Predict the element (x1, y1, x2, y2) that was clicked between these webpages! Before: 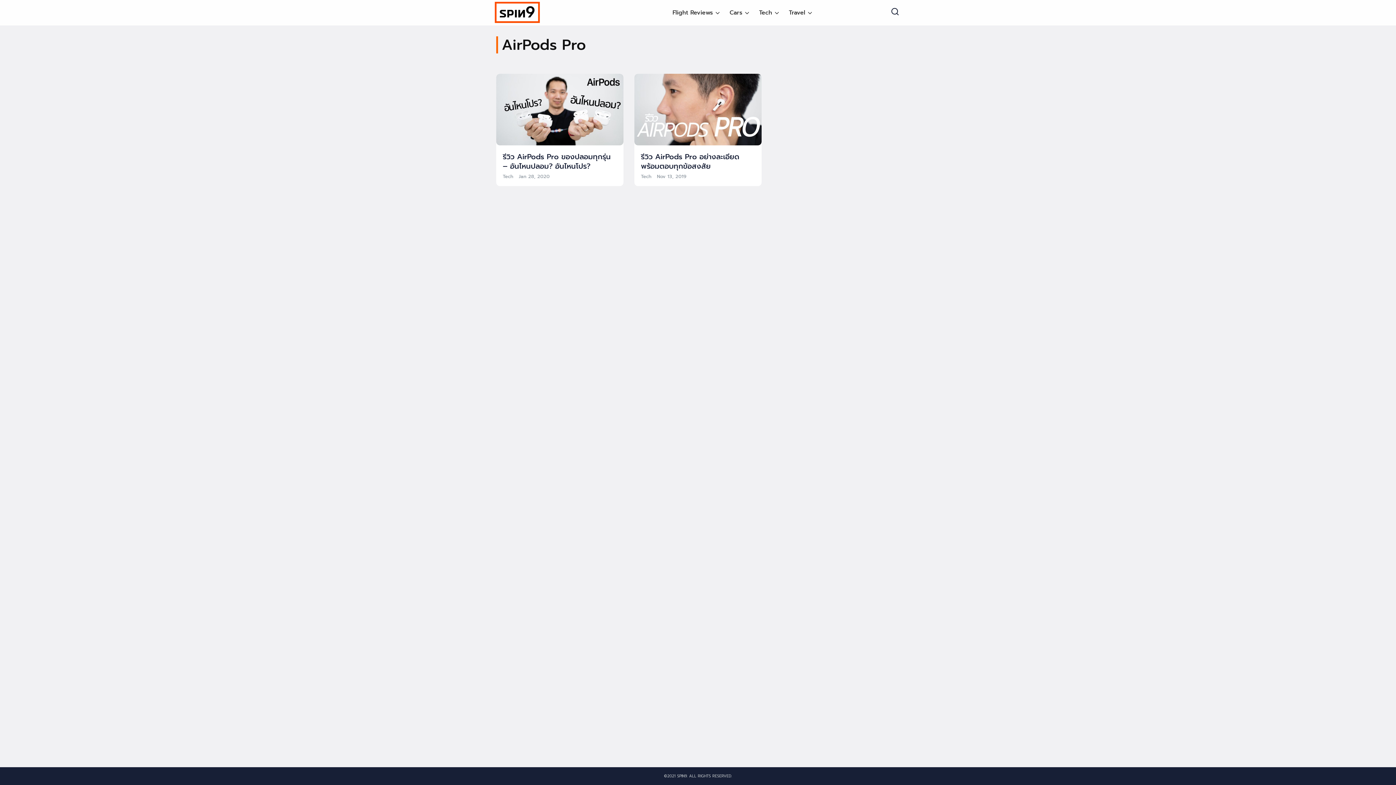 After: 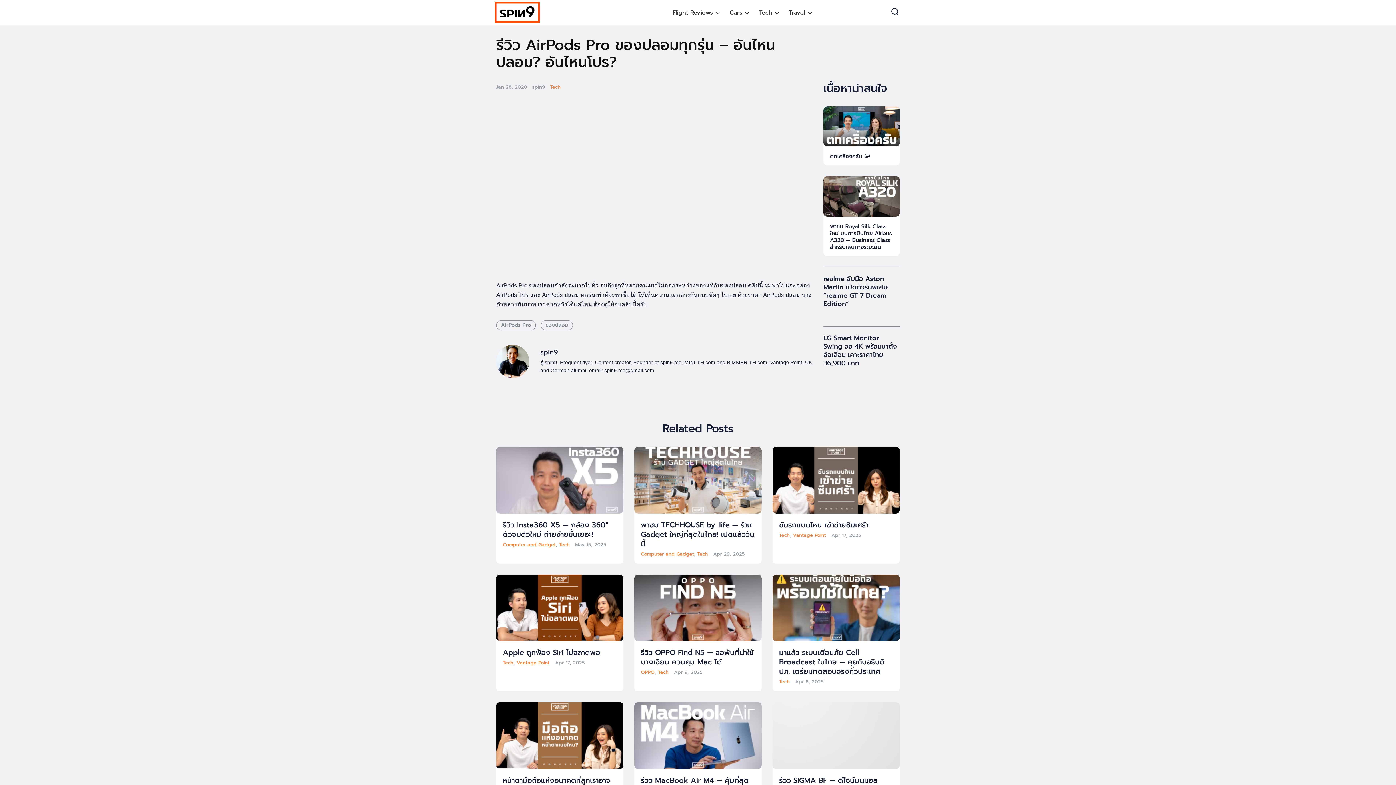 Action: label: AirPods Pro bbox: (501, 33, 586, 56)